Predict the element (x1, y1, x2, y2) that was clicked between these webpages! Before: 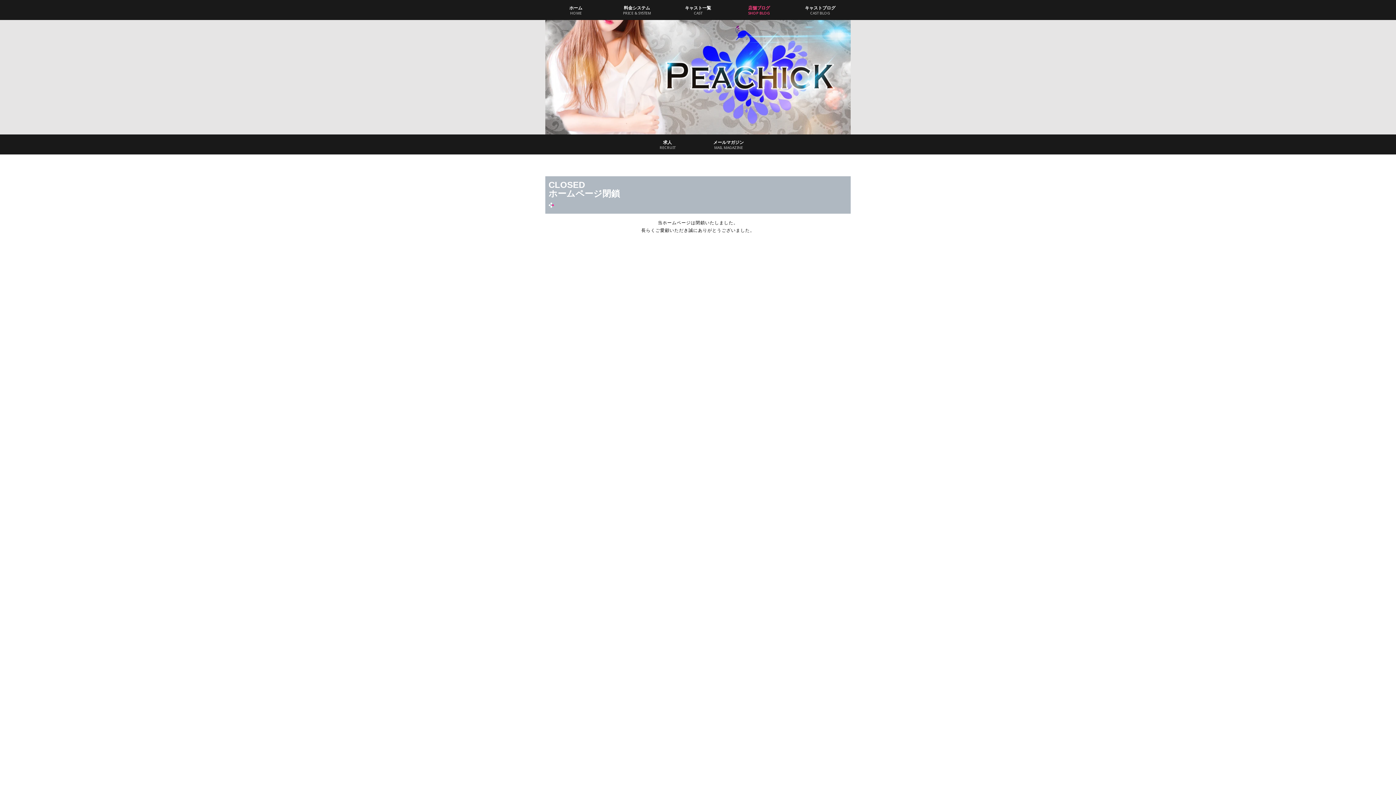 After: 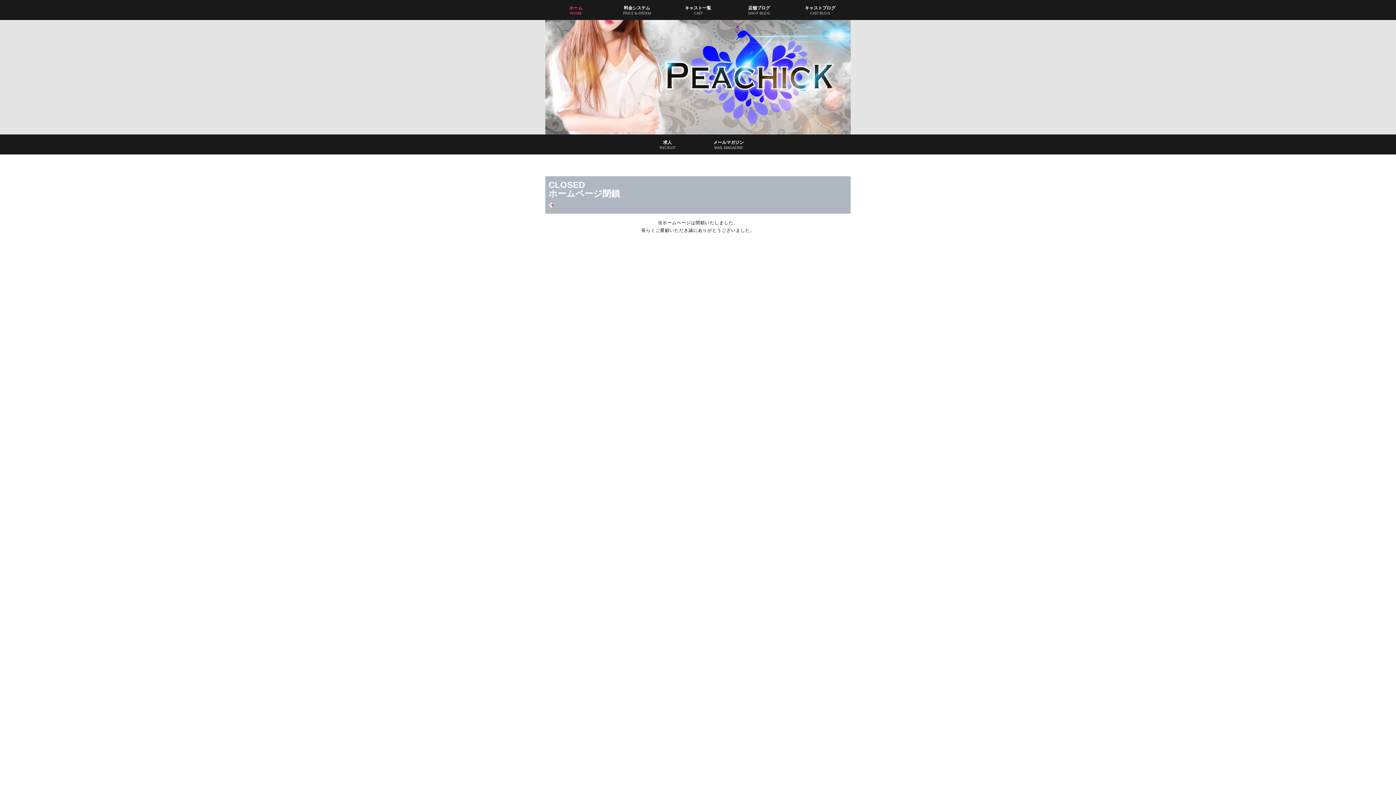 Action: label: ホーム
HOME bbox: (545, 5, 606, 15)